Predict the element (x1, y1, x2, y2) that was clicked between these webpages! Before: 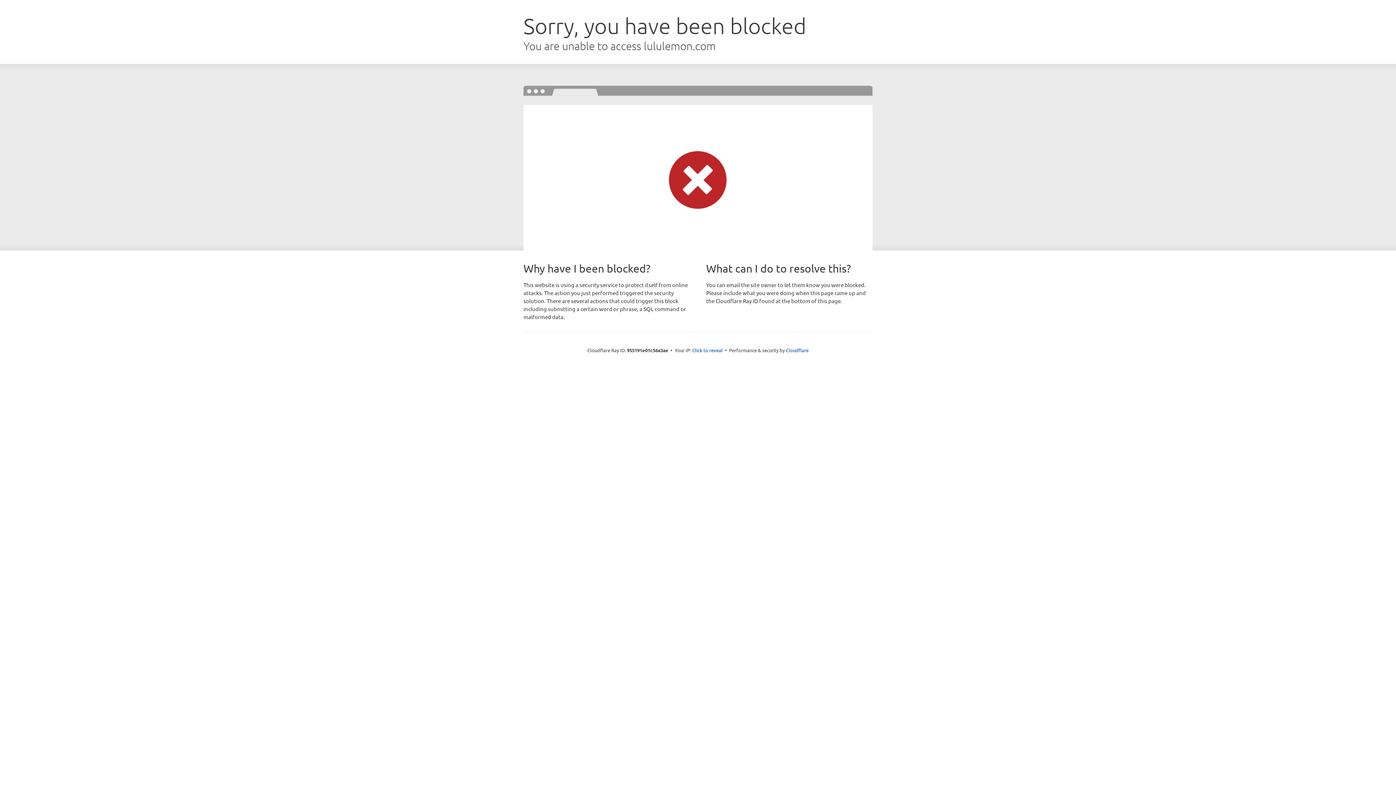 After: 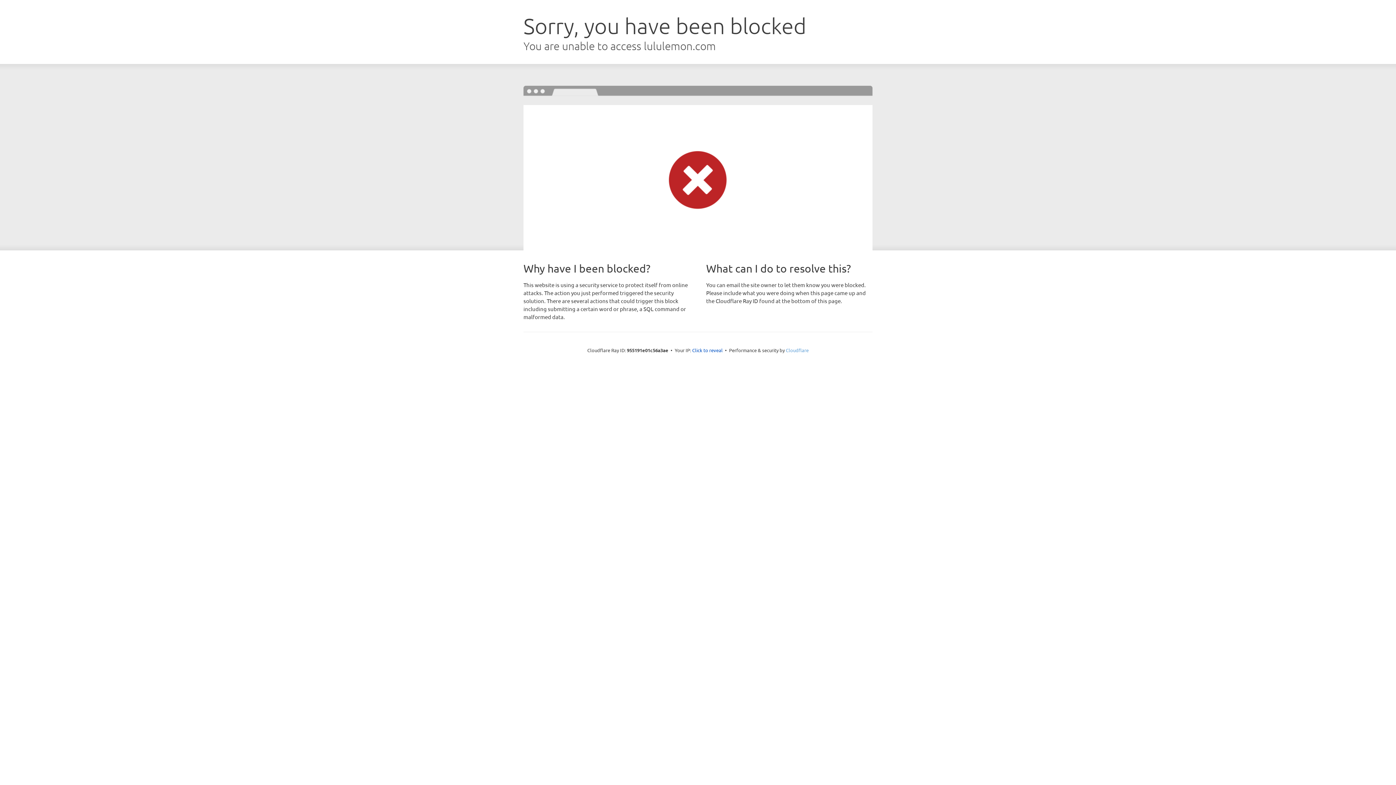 Action: label: Cloudflare bbox: (786, 347, 808, 353)